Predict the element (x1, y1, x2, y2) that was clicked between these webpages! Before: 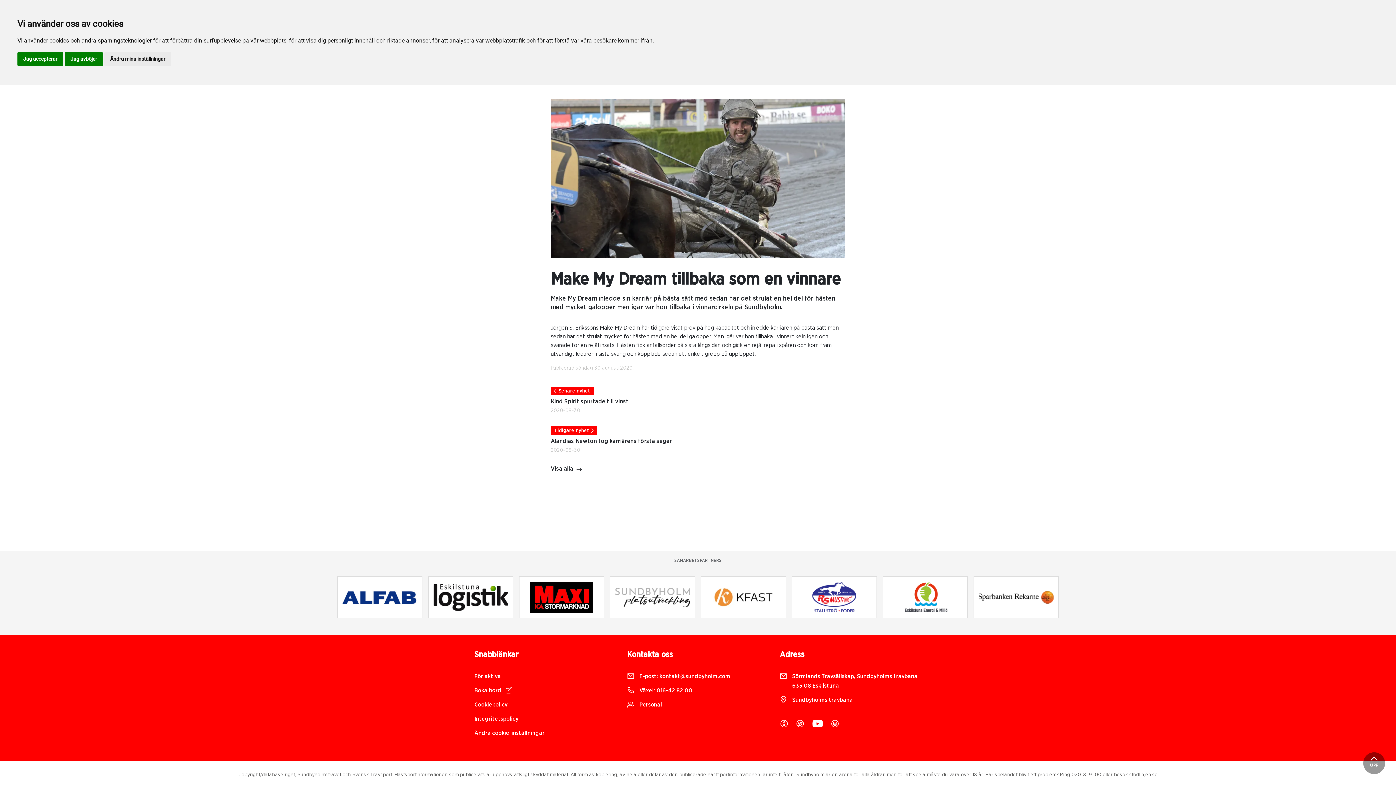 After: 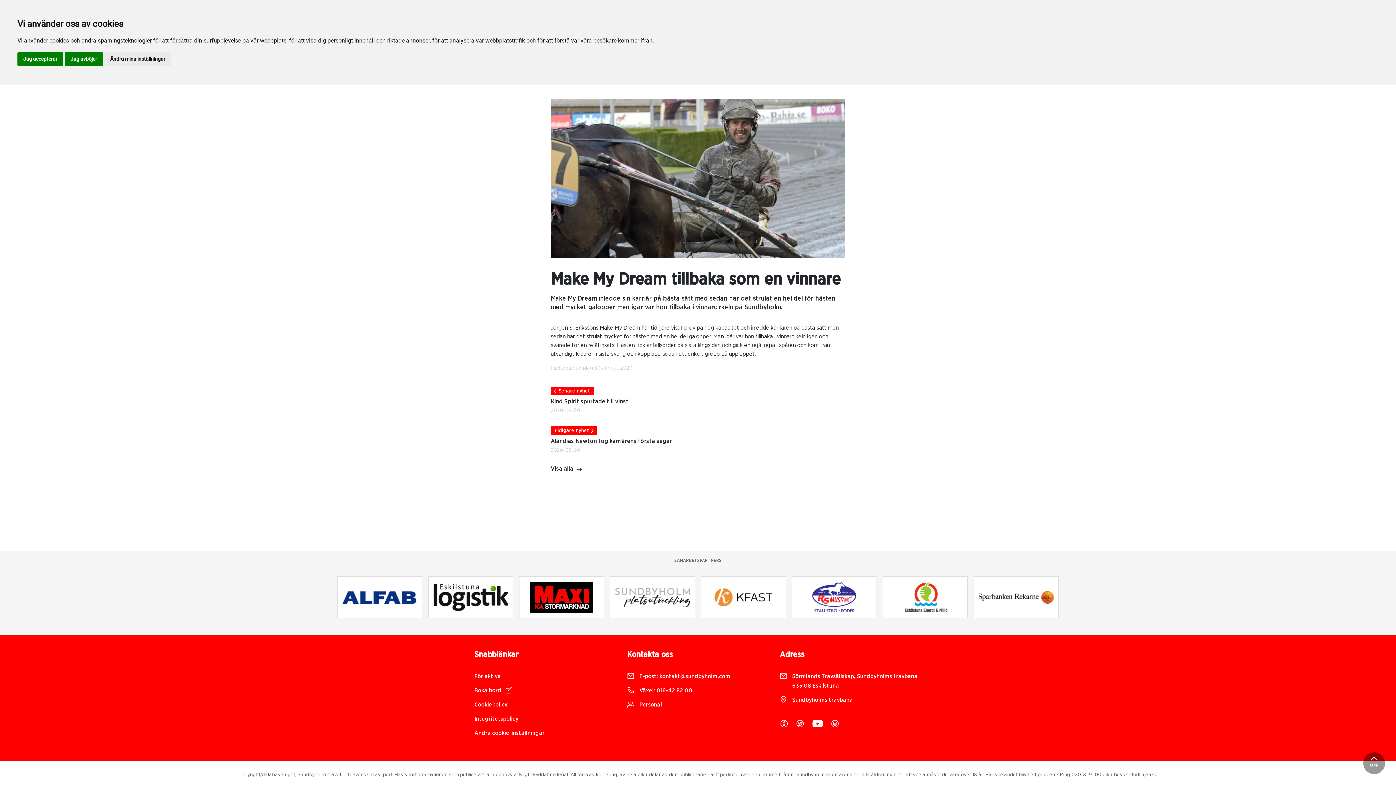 Action: bbox: (780, 720, 788, 729)